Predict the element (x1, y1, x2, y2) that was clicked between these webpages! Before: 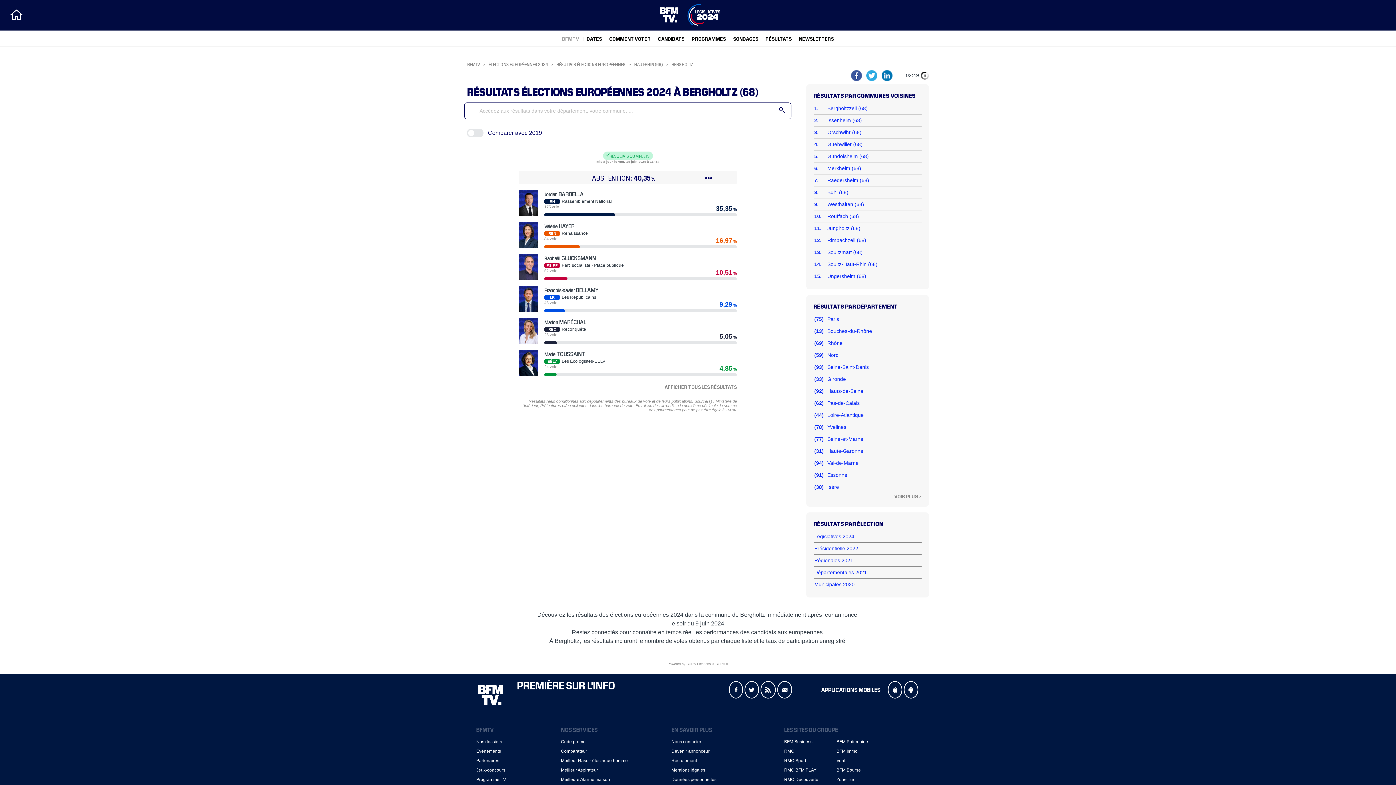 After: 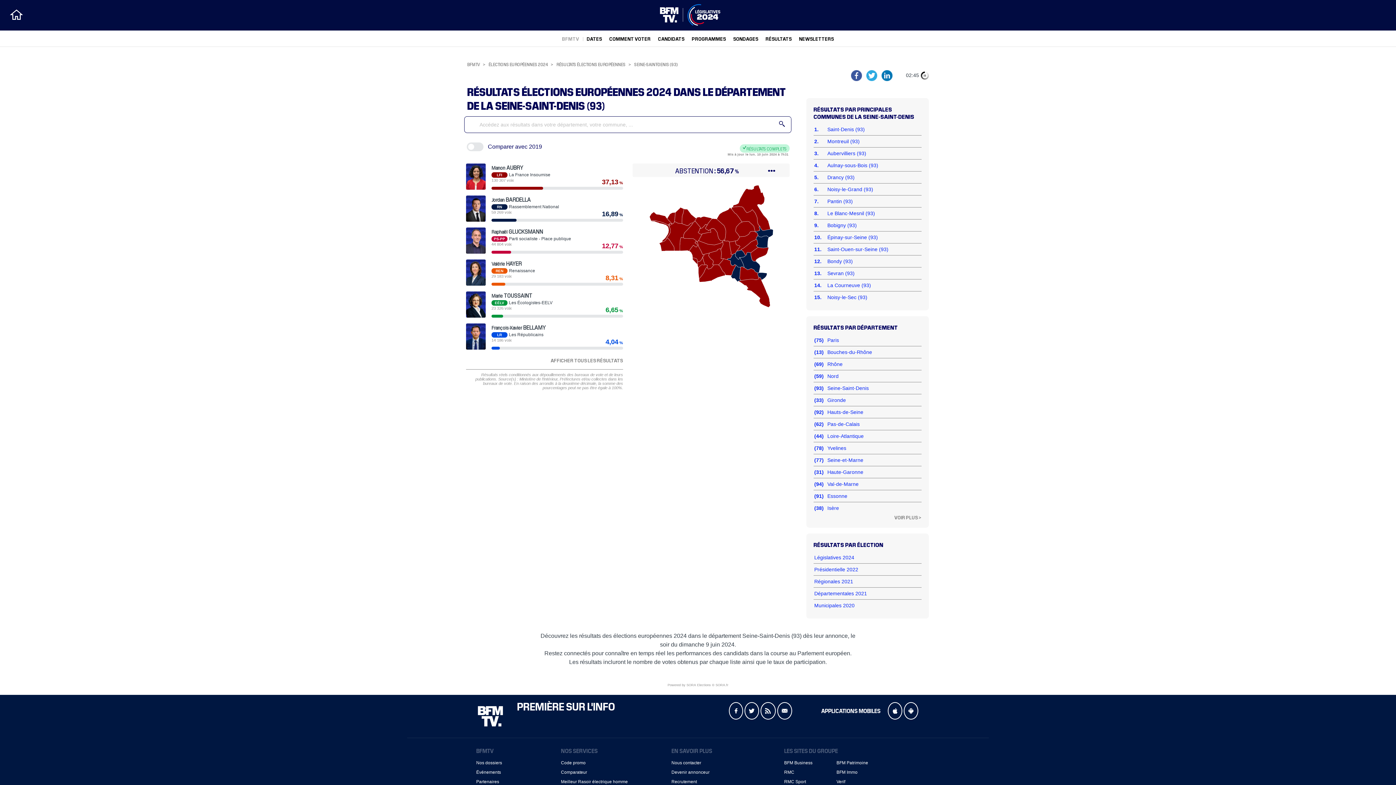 Action: label: Seine-Saint-Denis bbox: (827, 364, 869, 370)